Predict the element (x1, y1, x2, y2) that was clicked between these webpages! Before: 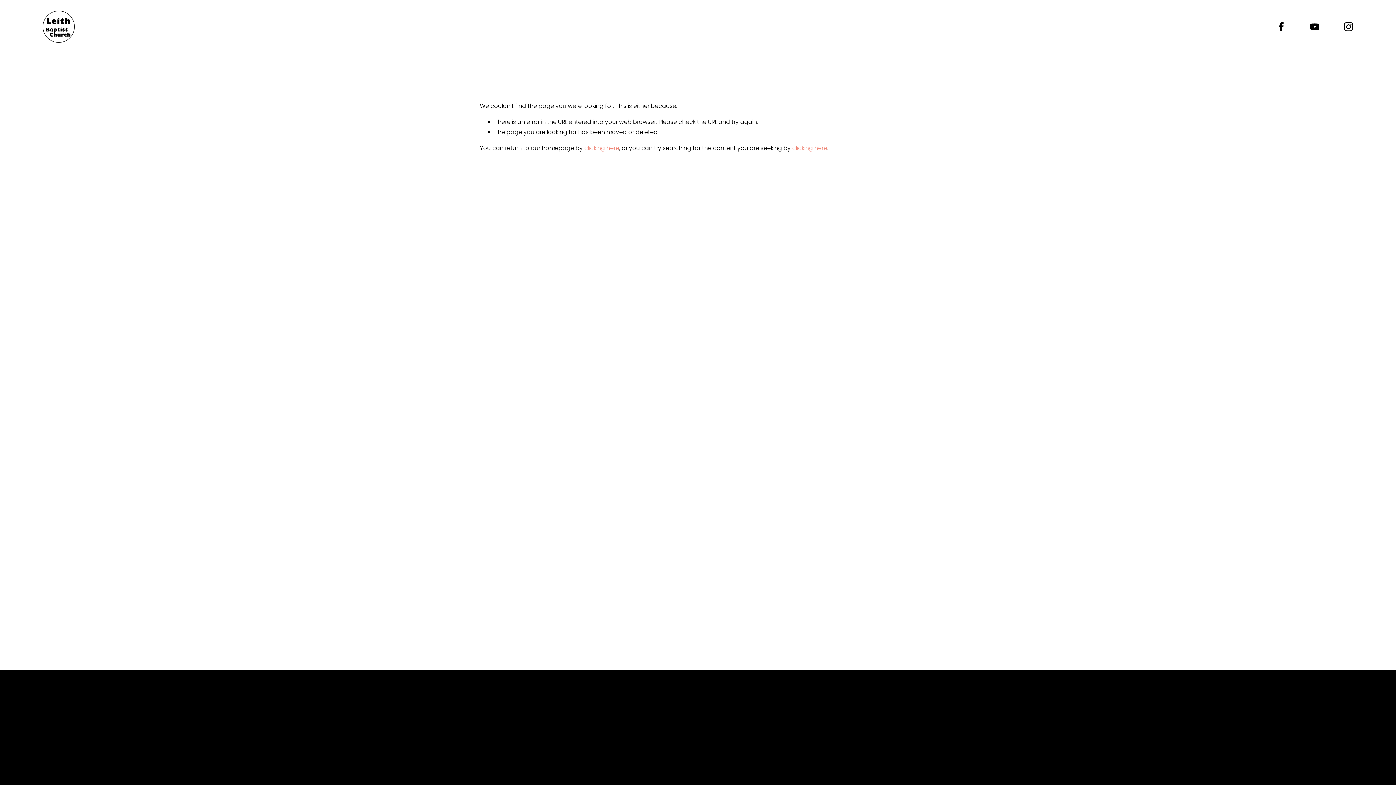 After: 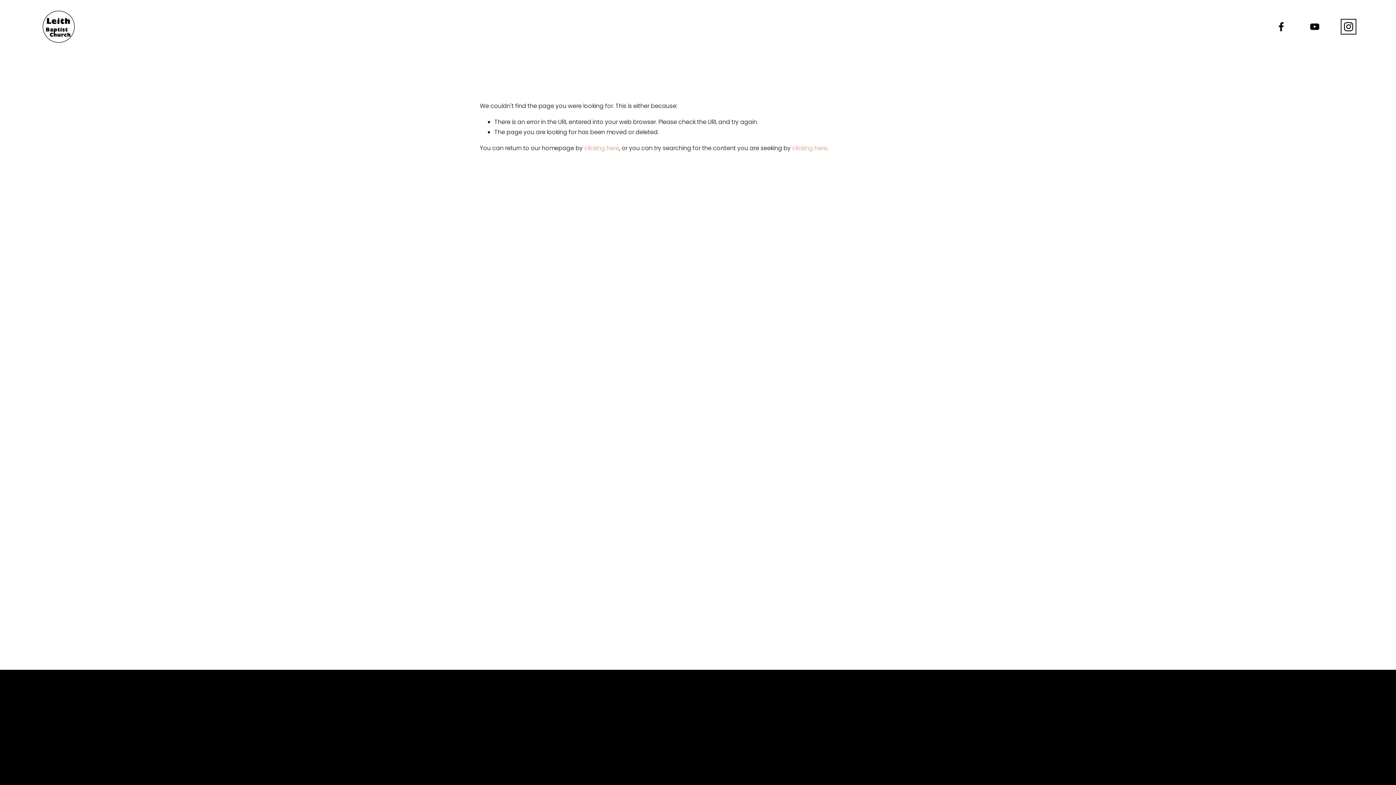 Action: label: Instagram bbox: (1343, 21, 1354, 32)